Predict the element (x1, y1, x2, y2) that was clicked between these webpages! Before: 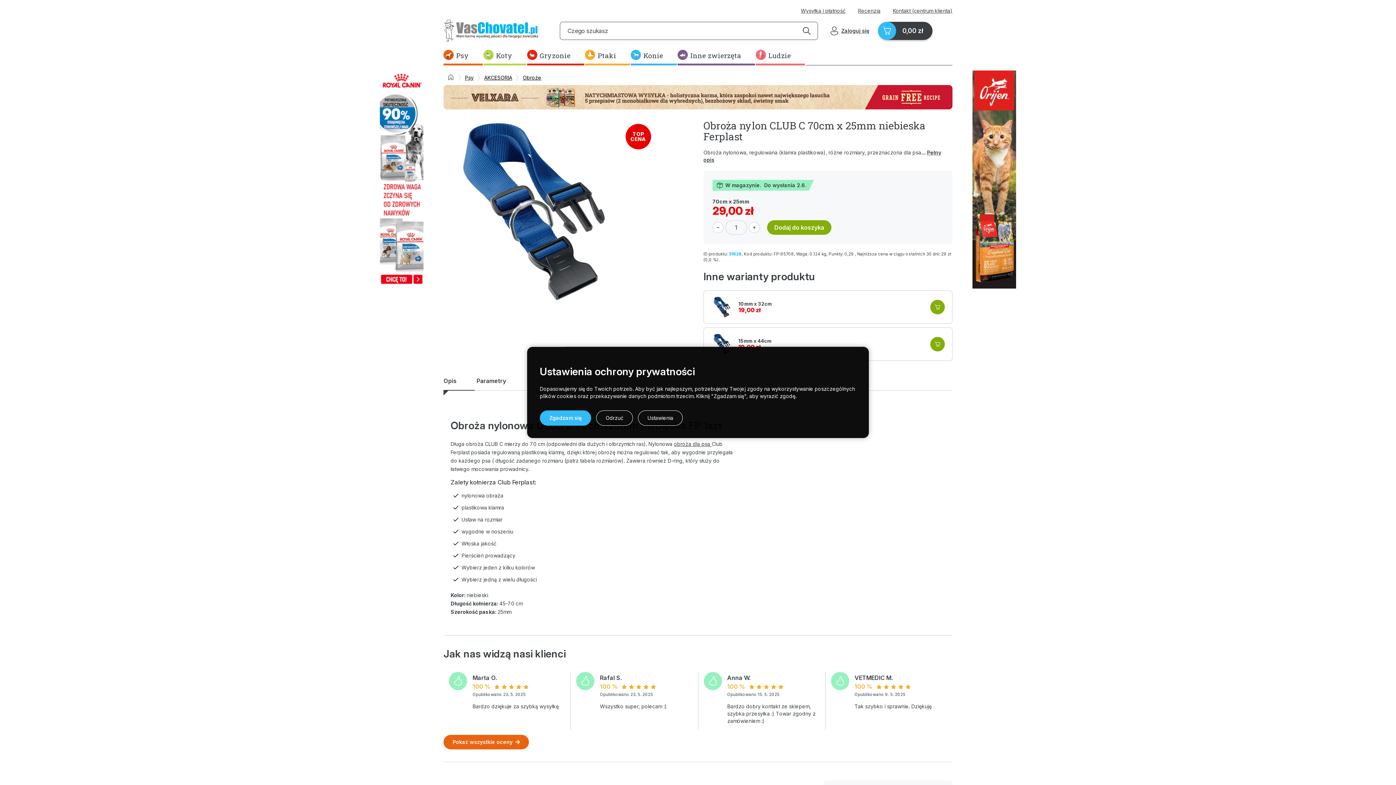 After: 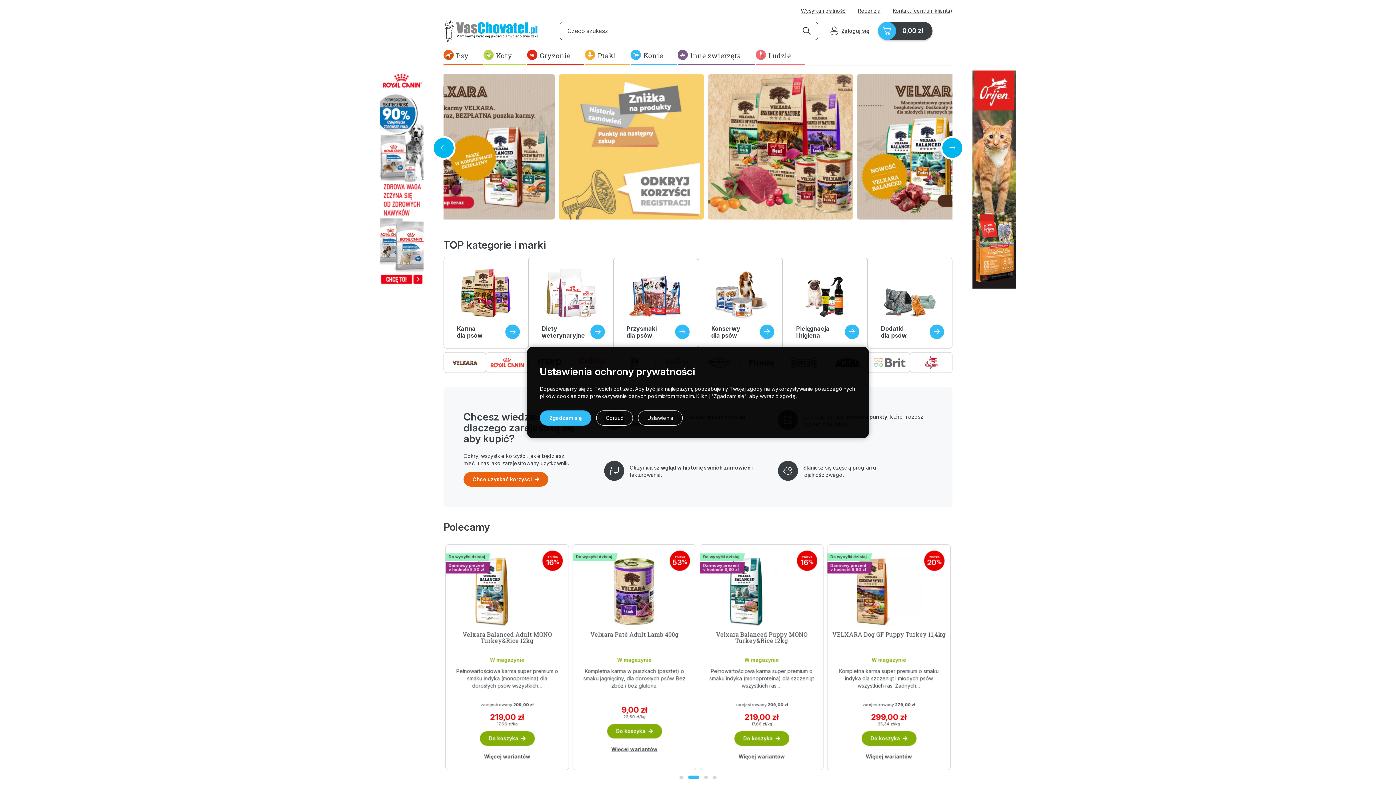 Action: bbox: (443, 19, 549, 41)